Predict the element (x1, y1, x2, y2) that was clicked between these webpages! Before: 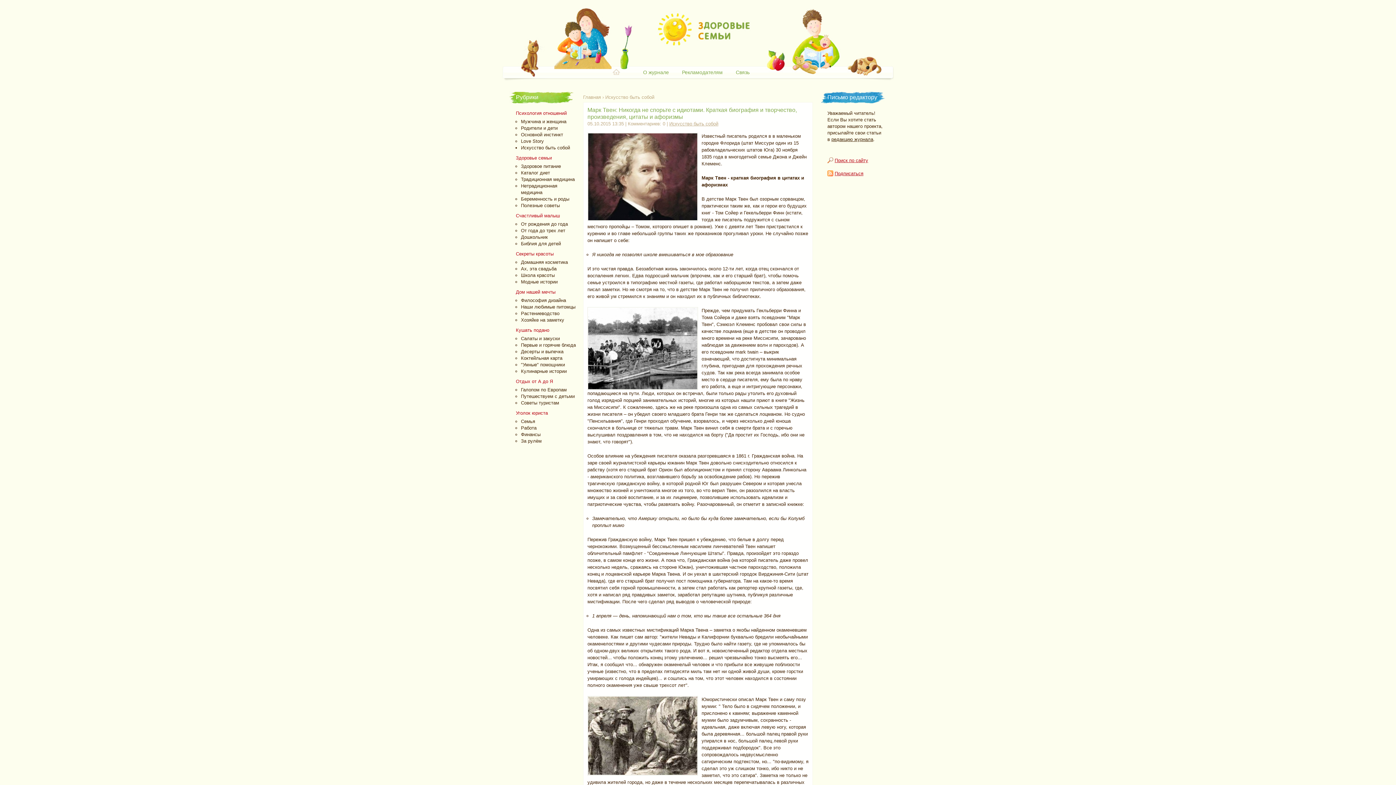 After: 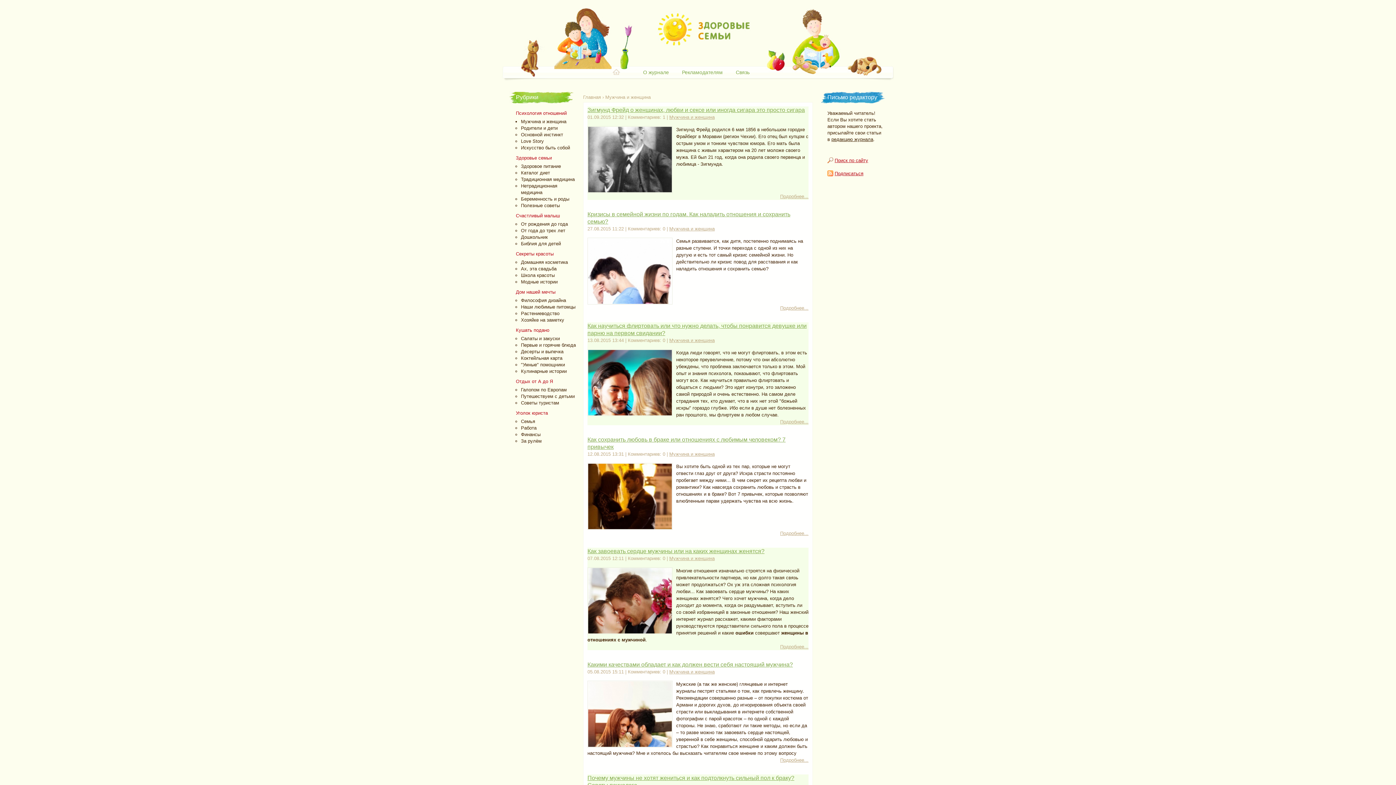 Action: bbox: (521, 118, 566, 124) label: Мужчина и женщина